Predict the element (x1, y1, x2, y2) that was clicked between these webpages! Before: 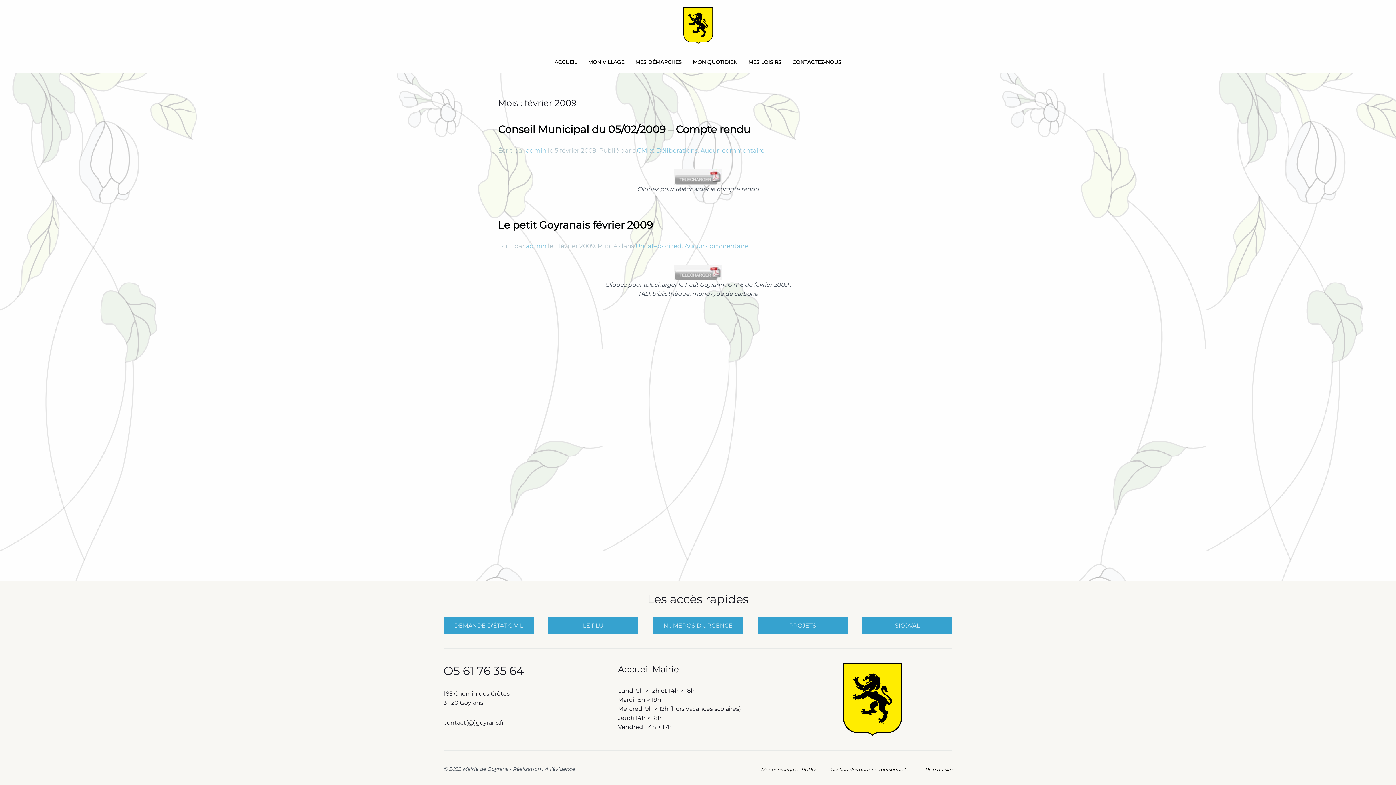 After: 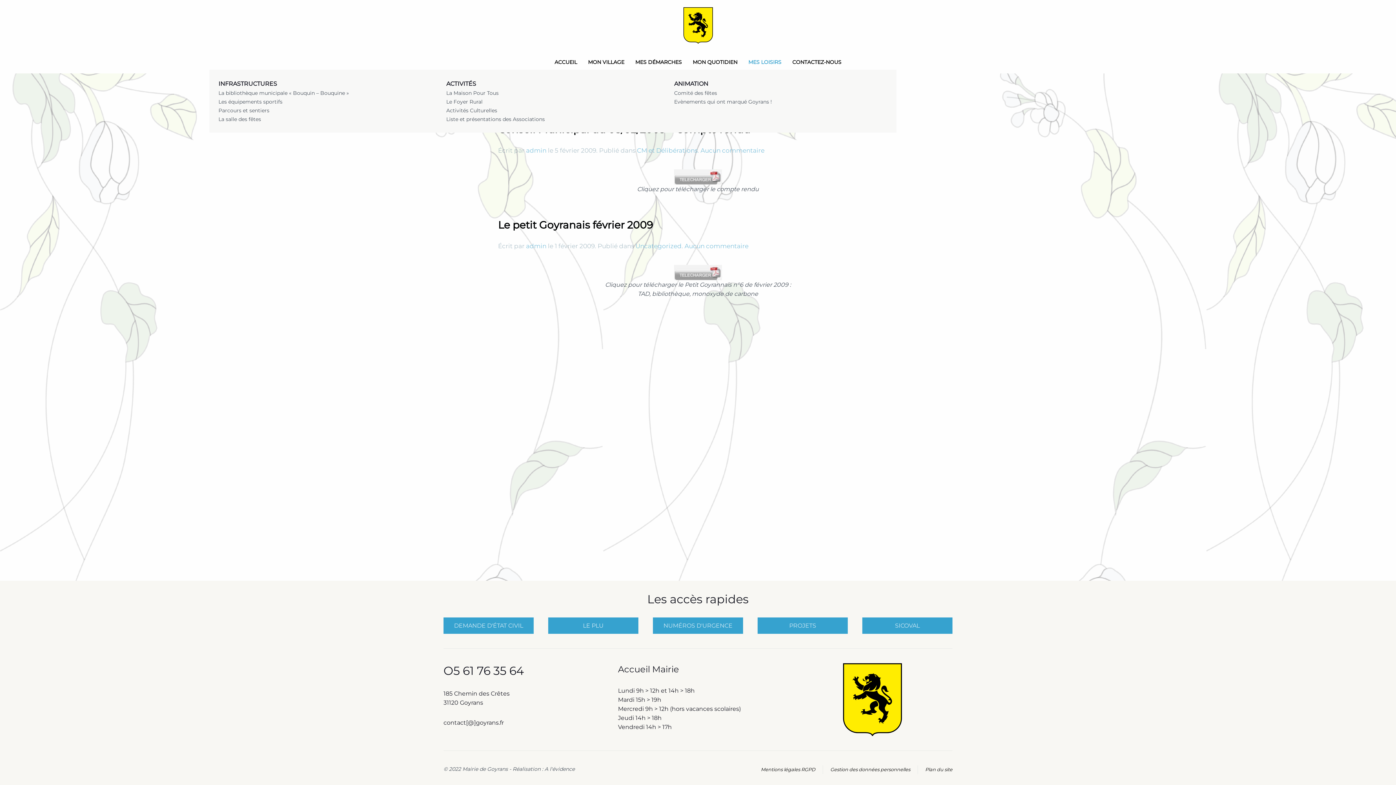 Action: bbox: (744, 58, 781, 66) label: MES LOISIRS